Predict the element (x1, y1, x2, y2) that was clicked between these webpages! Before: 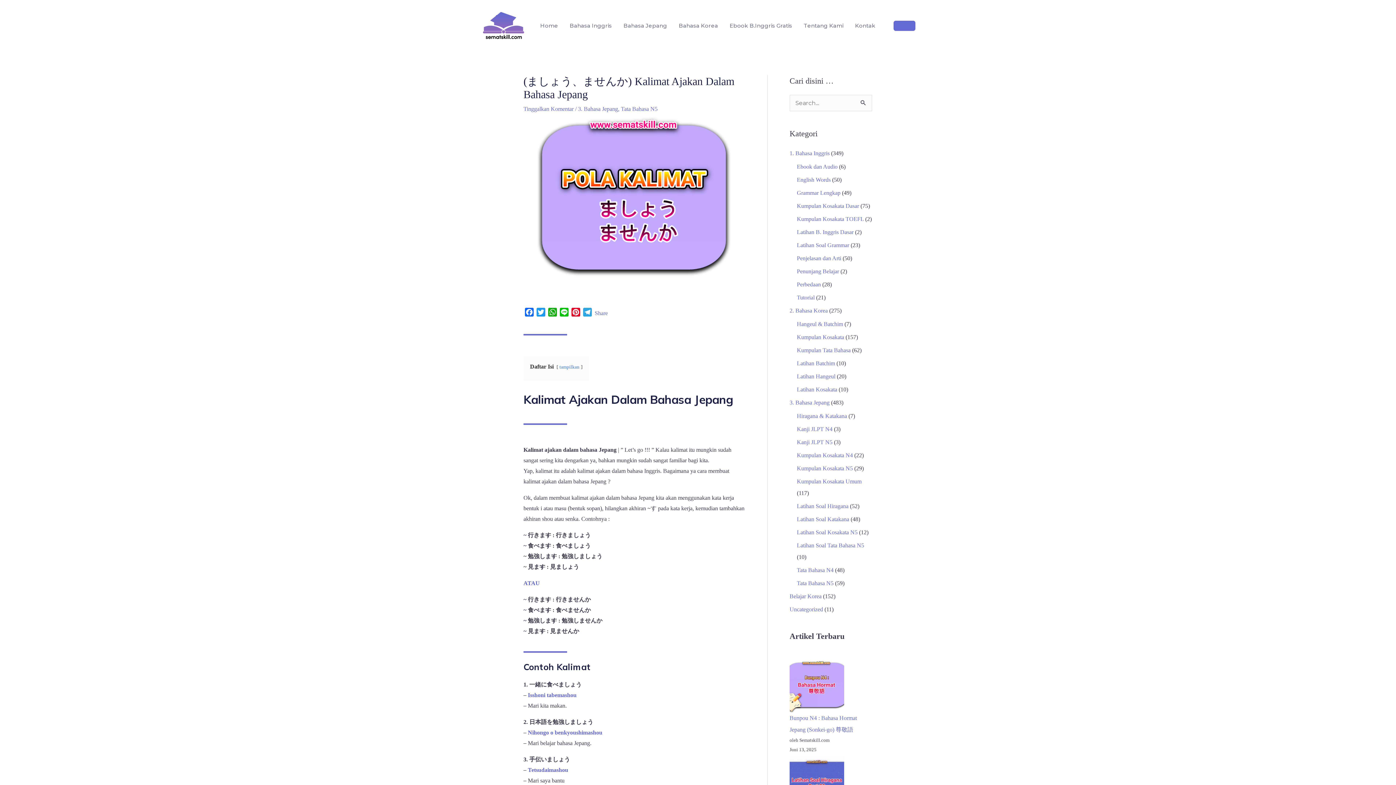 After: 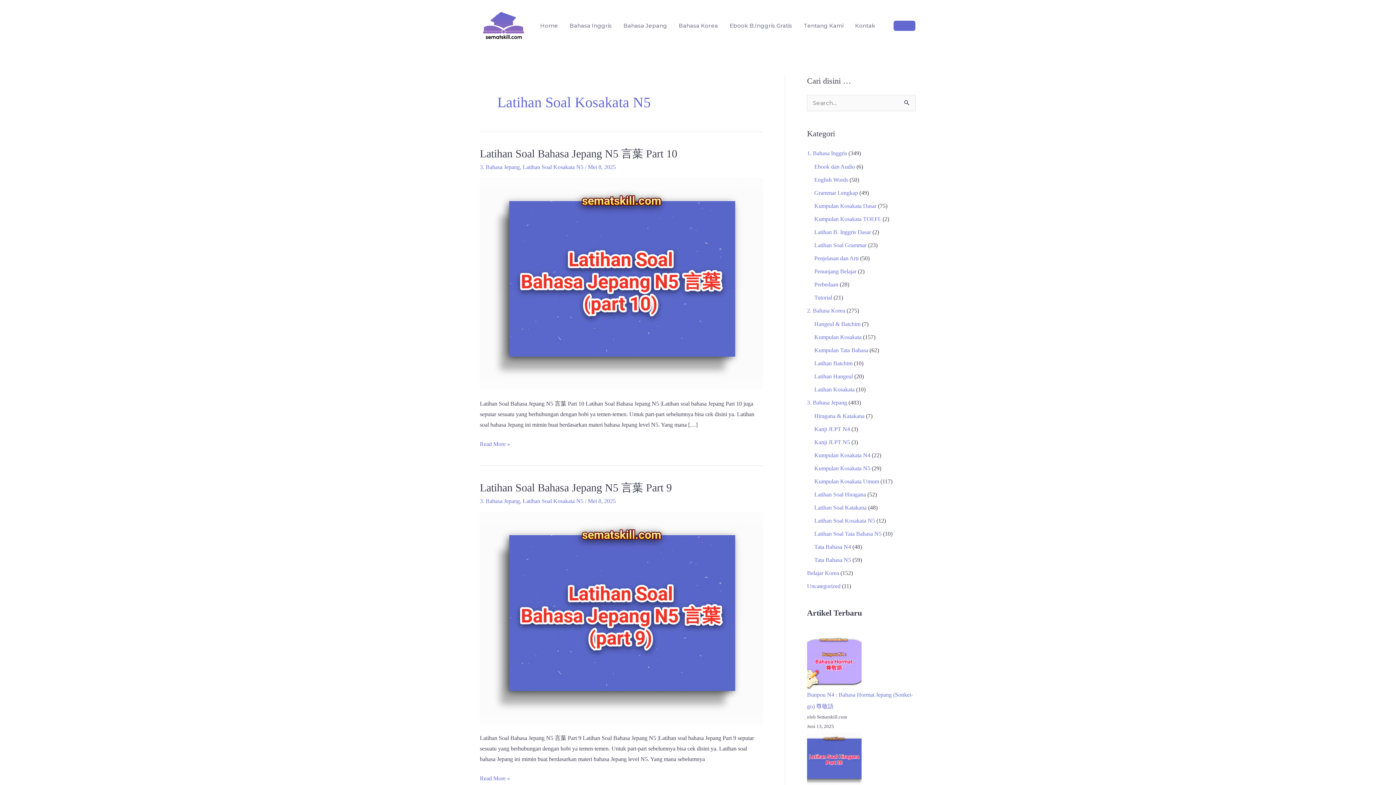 Action: label: Latihan Soal Kosakata N5 bbox: (797, 529, 857, 535)